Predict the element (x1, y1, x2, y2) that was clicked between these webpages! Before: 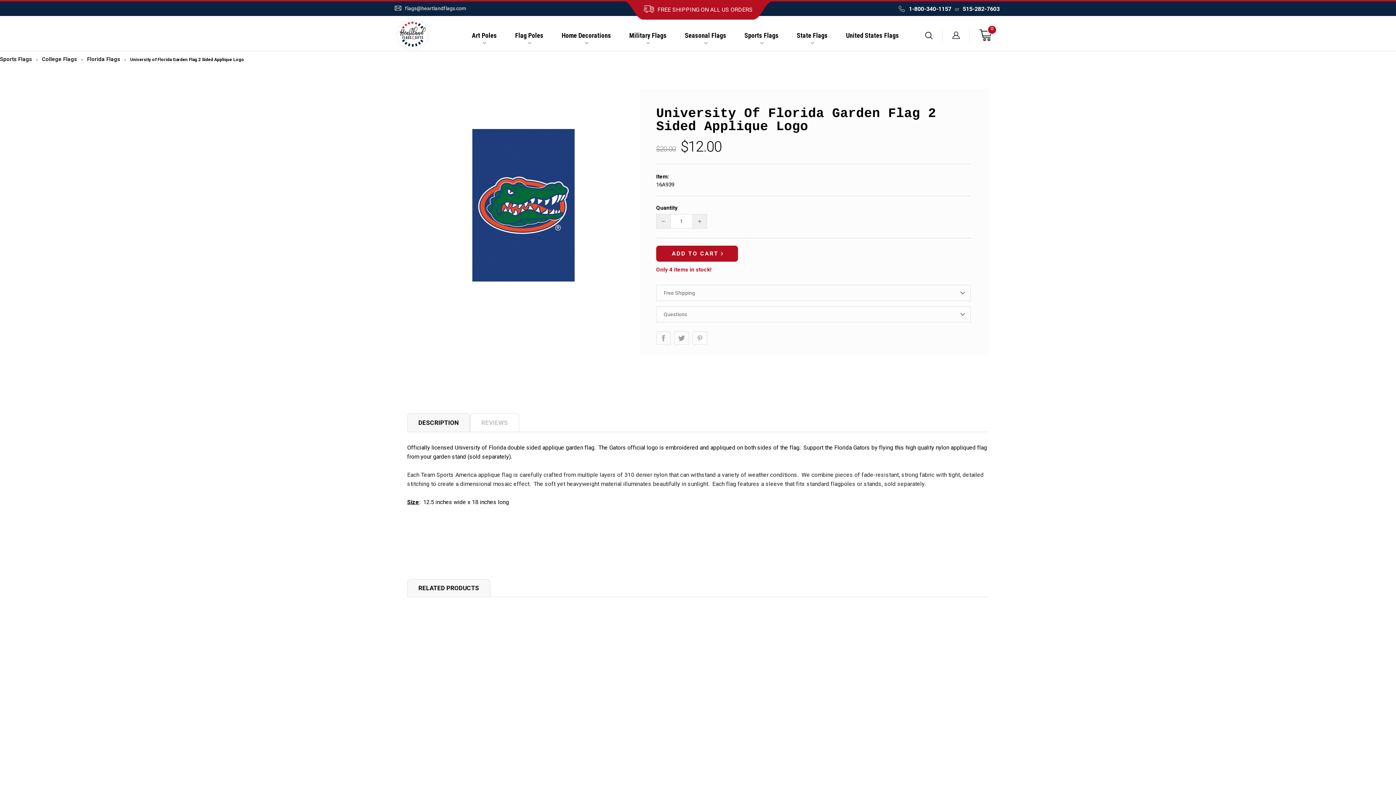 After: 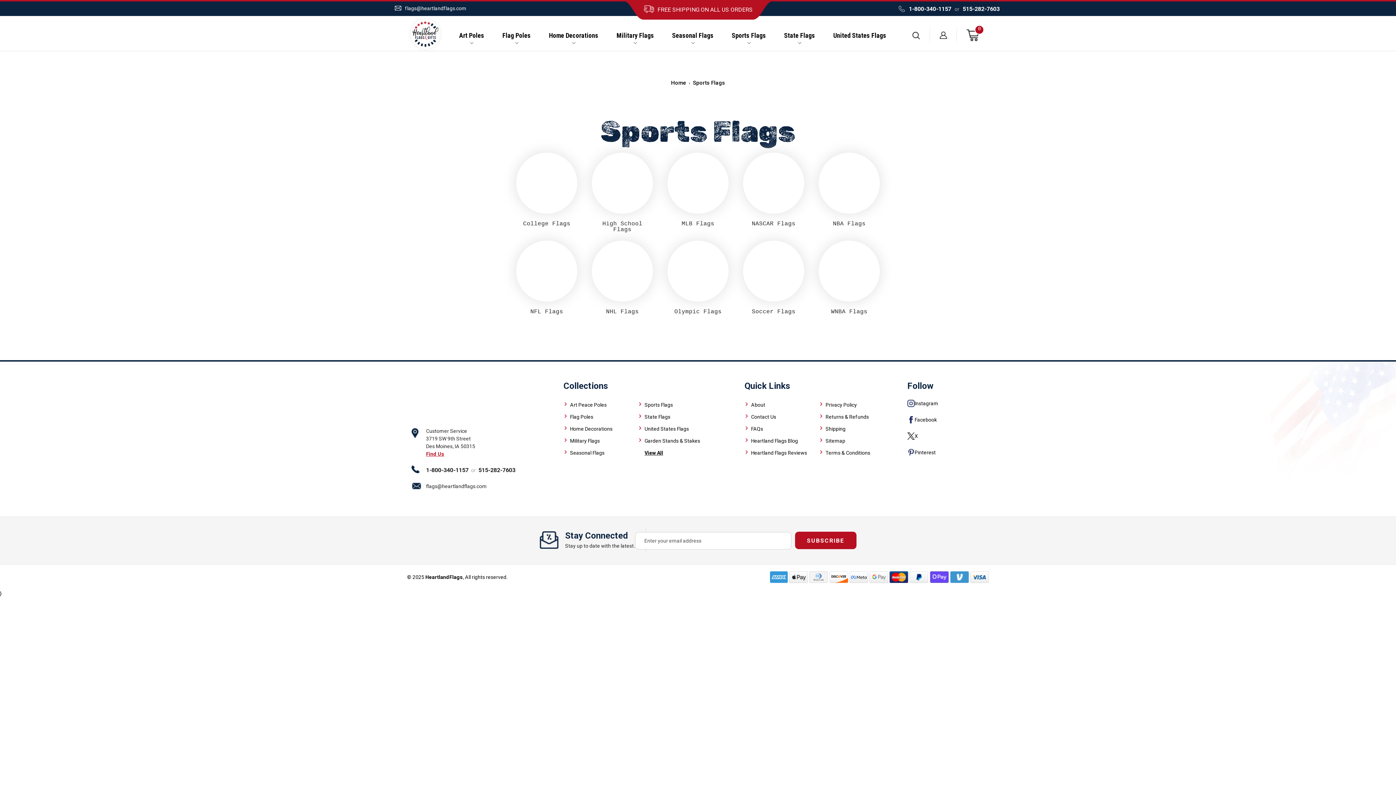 Action: bbox: (0, 56, 32, 62) label: Sports Flags